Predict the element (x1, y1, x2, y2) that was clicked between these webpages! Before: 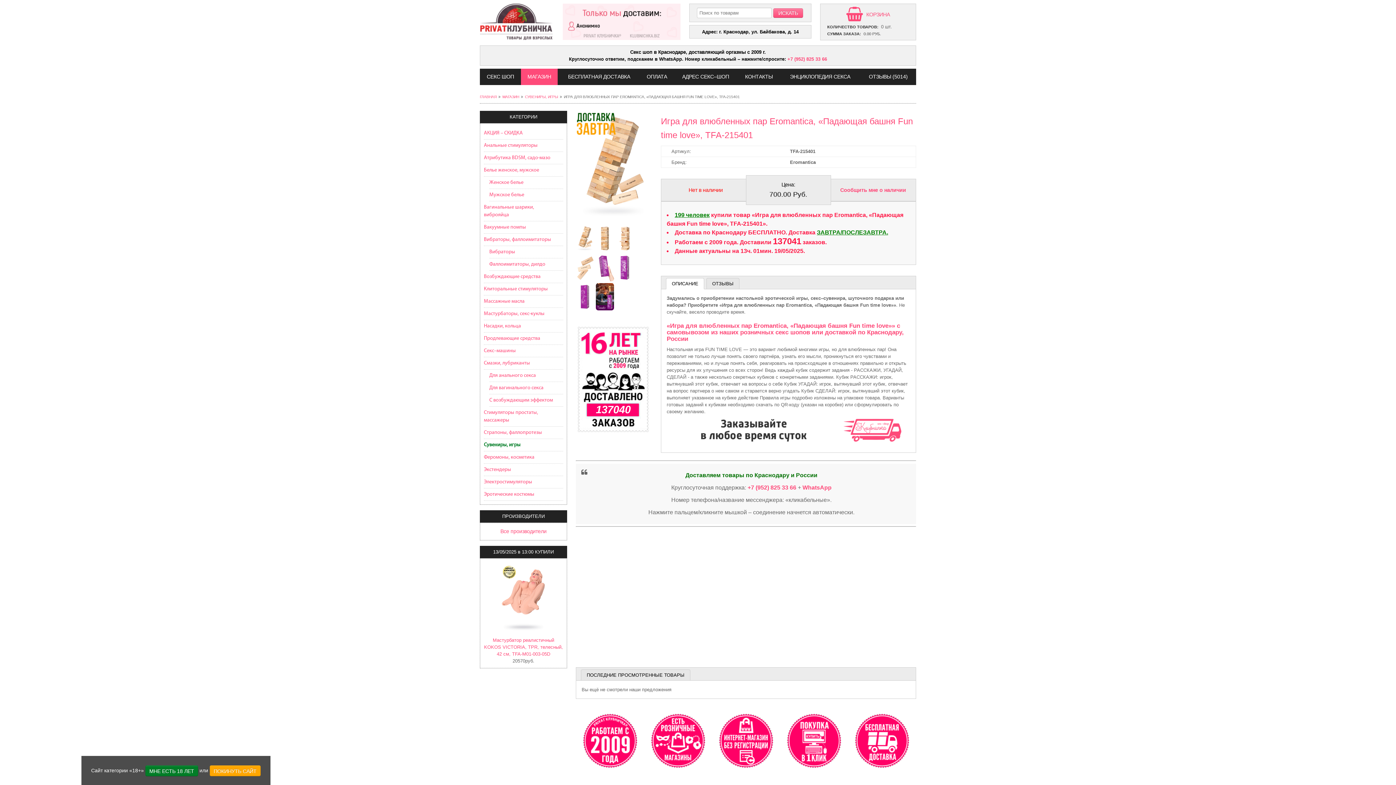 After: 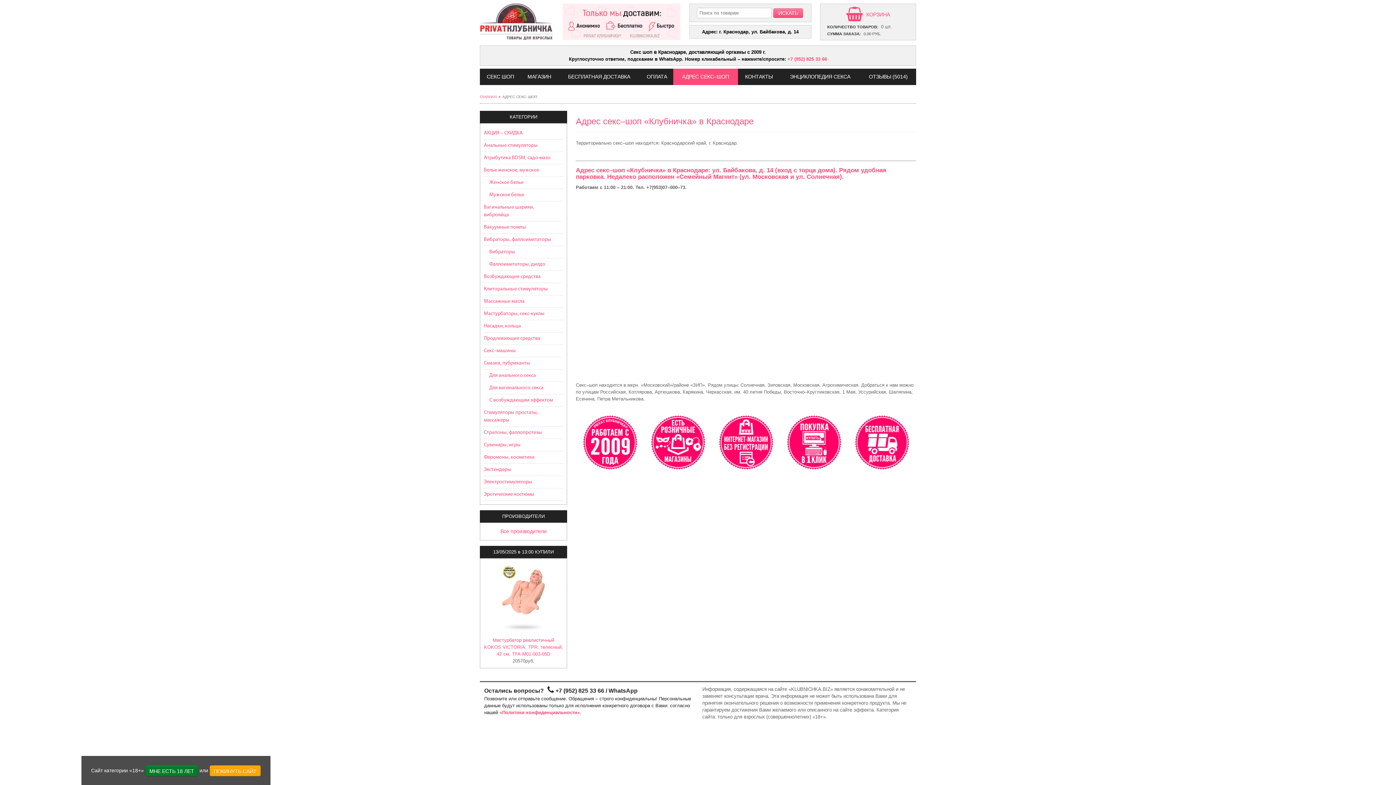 Action: label: АДРЕС СЕКС–ШОП bbox: (673, 68, 738, 85)